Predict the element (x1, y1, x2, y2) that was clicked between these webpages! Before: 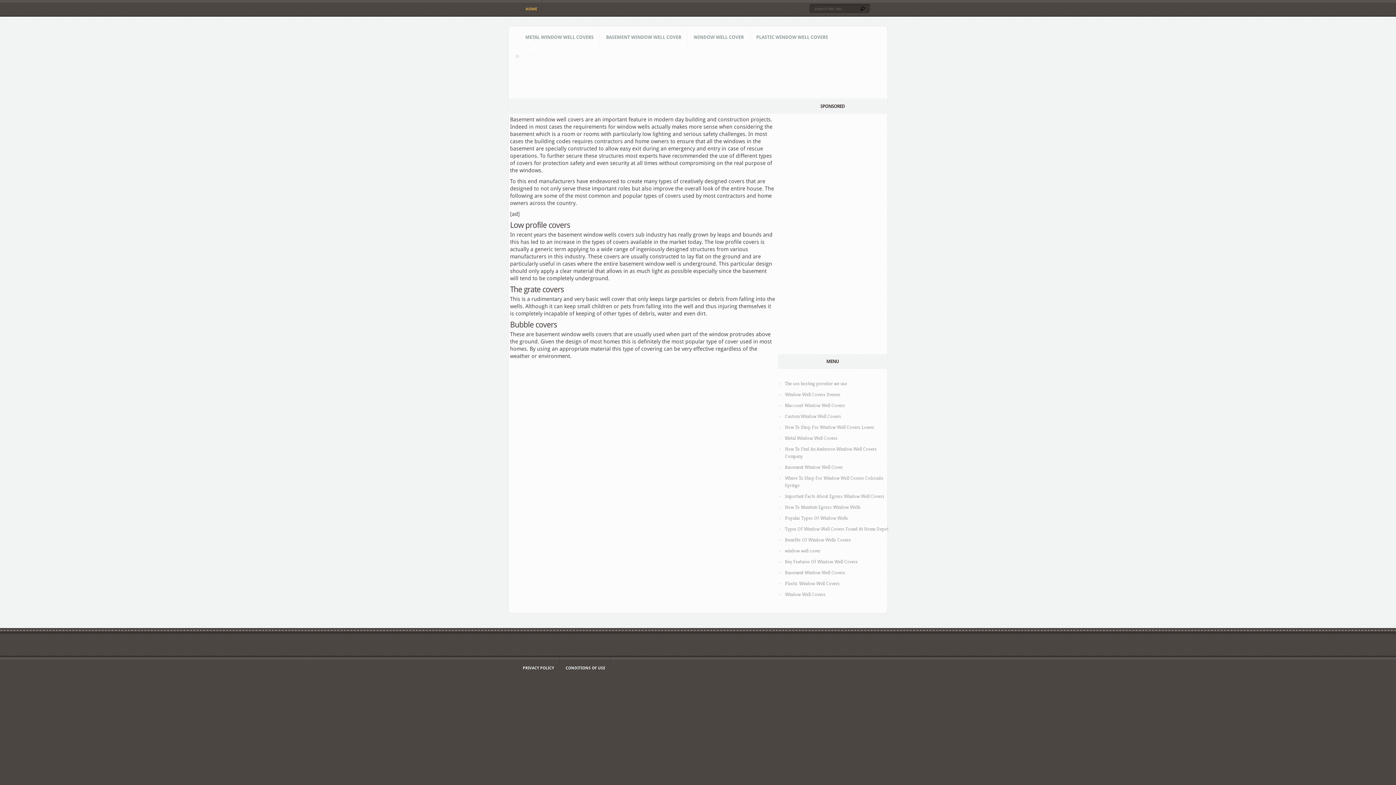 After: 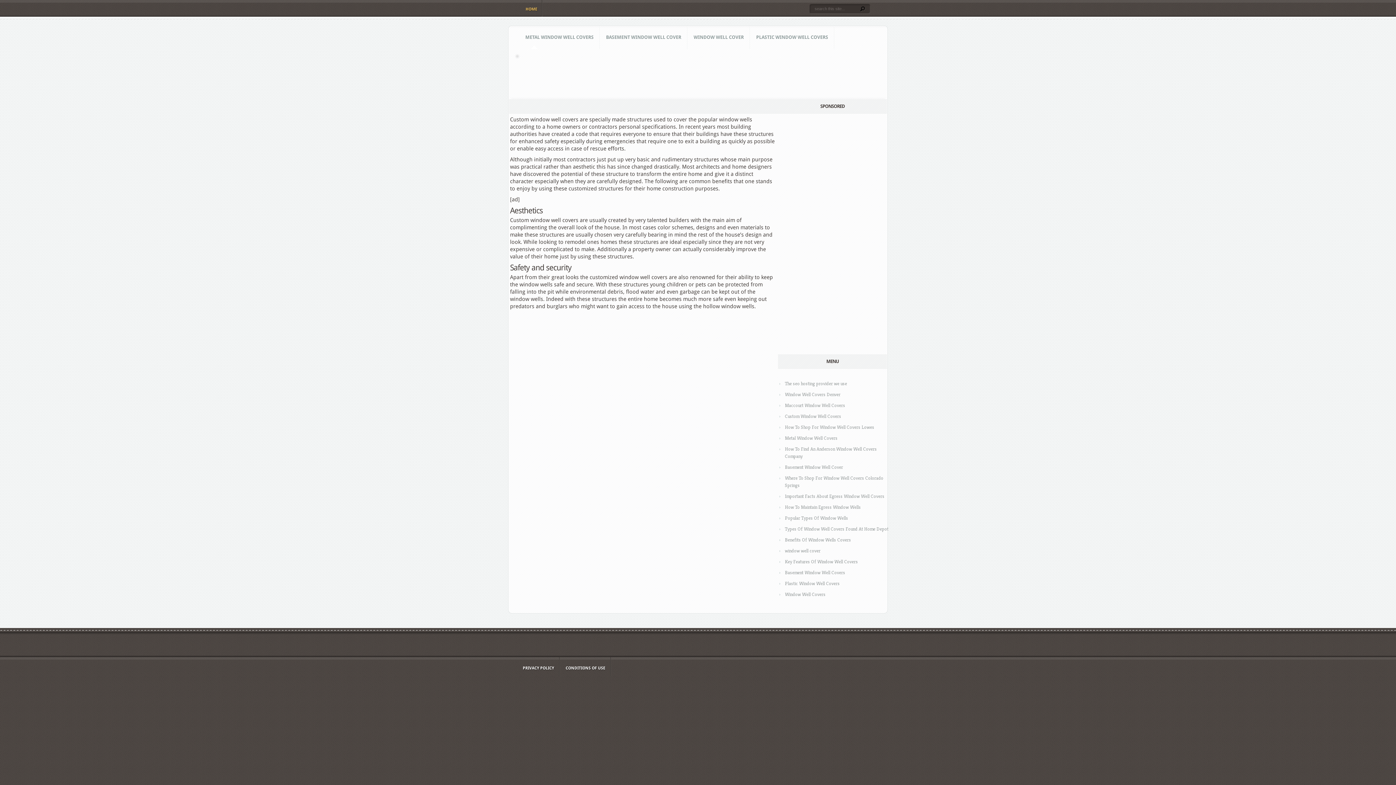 Action: label: Custom Window Well Covers bbox: (785, 413, 841, 419)